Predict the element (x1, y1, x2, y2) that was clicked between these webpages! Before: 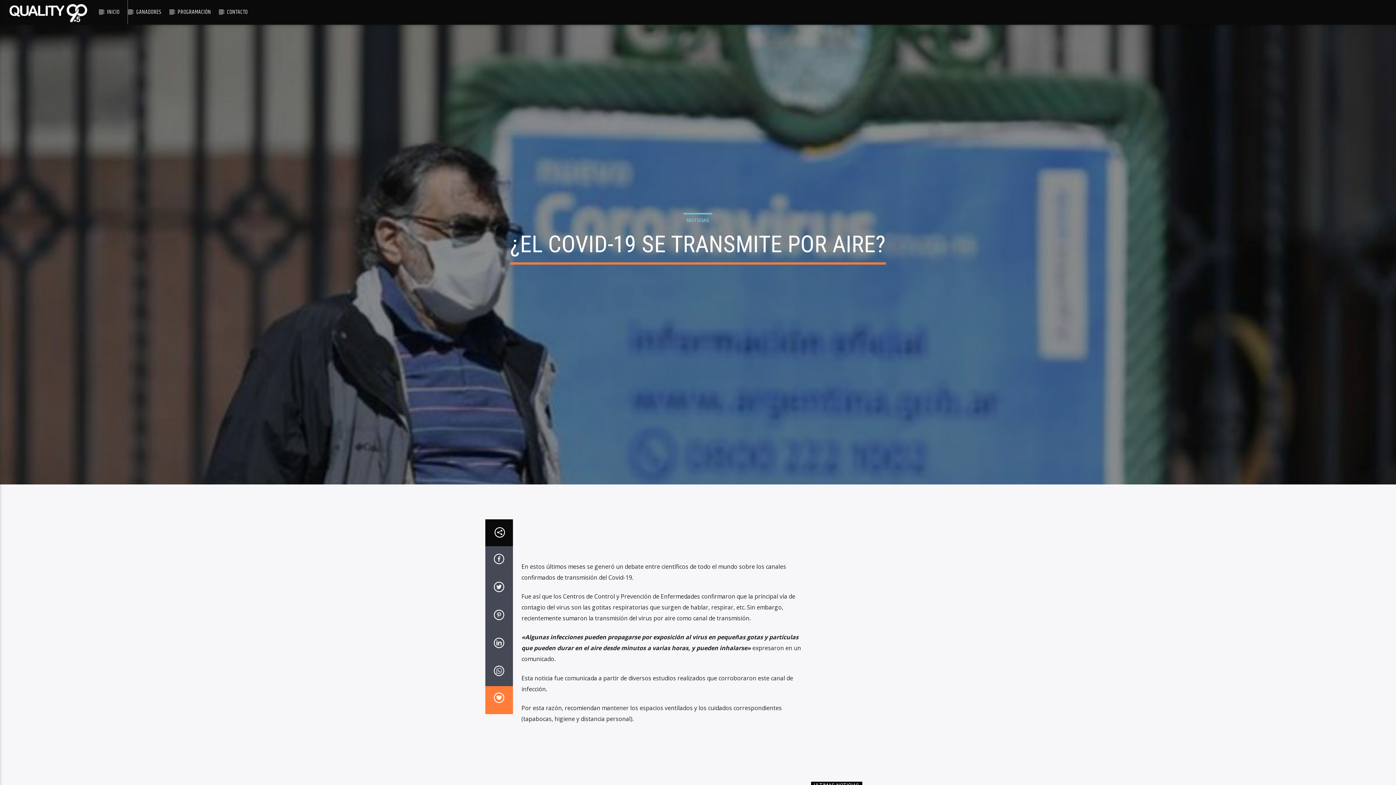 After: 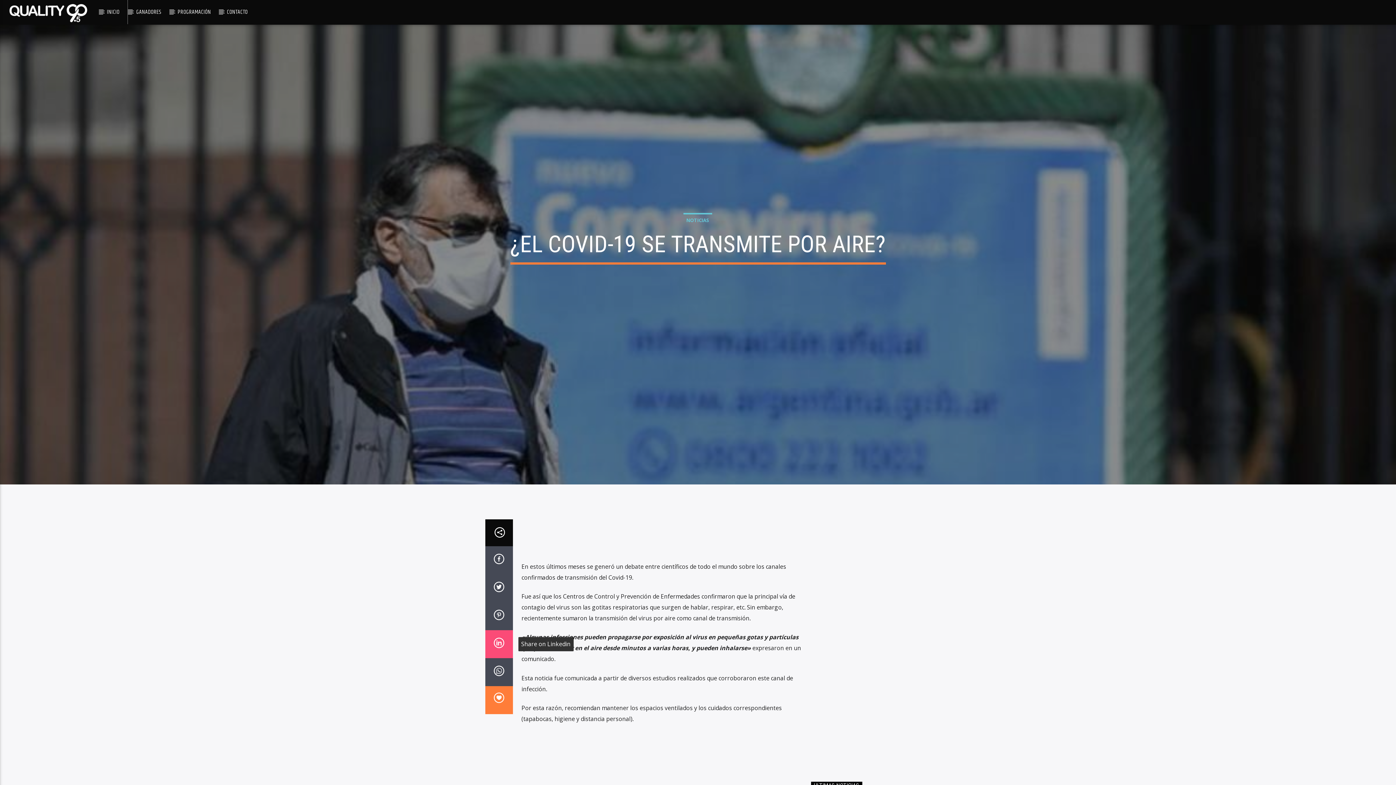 Action: bbox: (485, 630, 512, 658)